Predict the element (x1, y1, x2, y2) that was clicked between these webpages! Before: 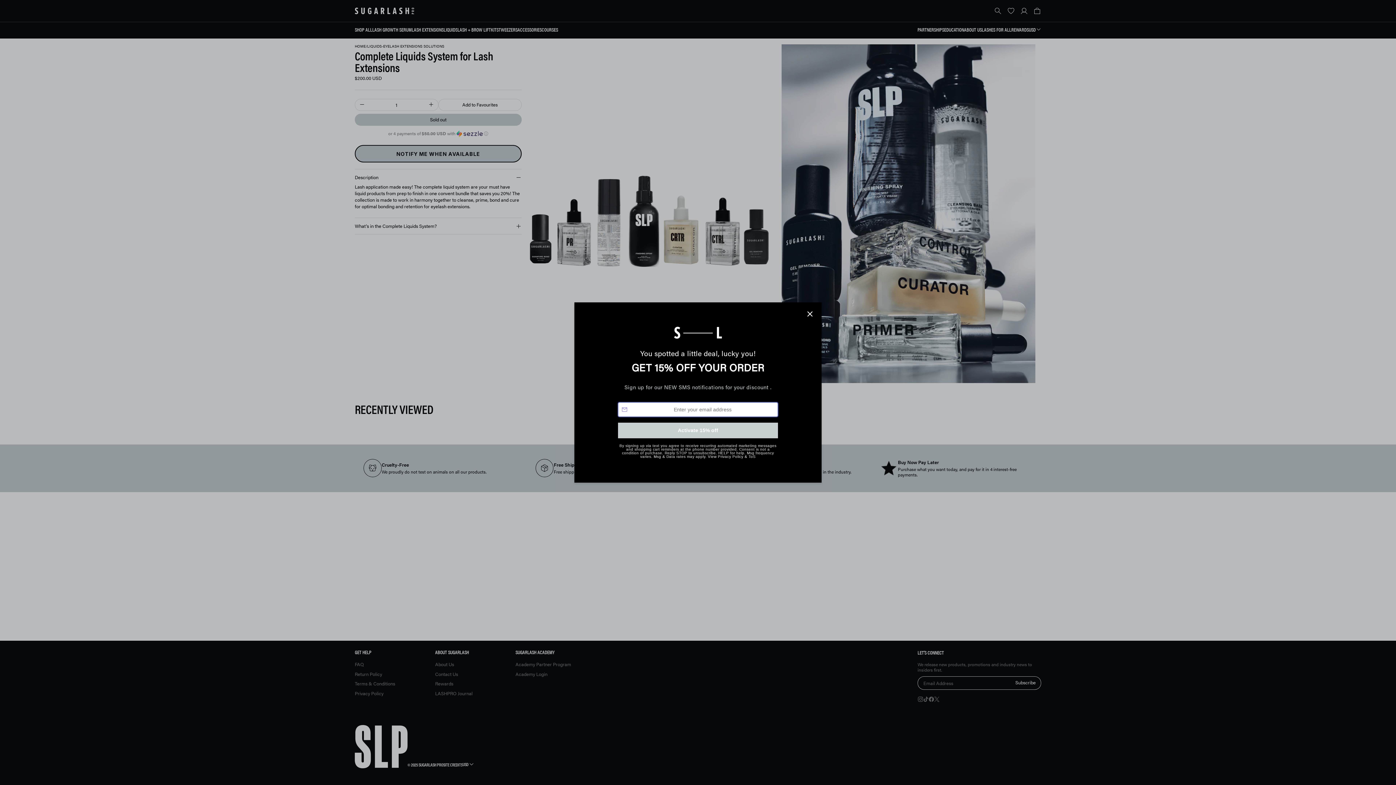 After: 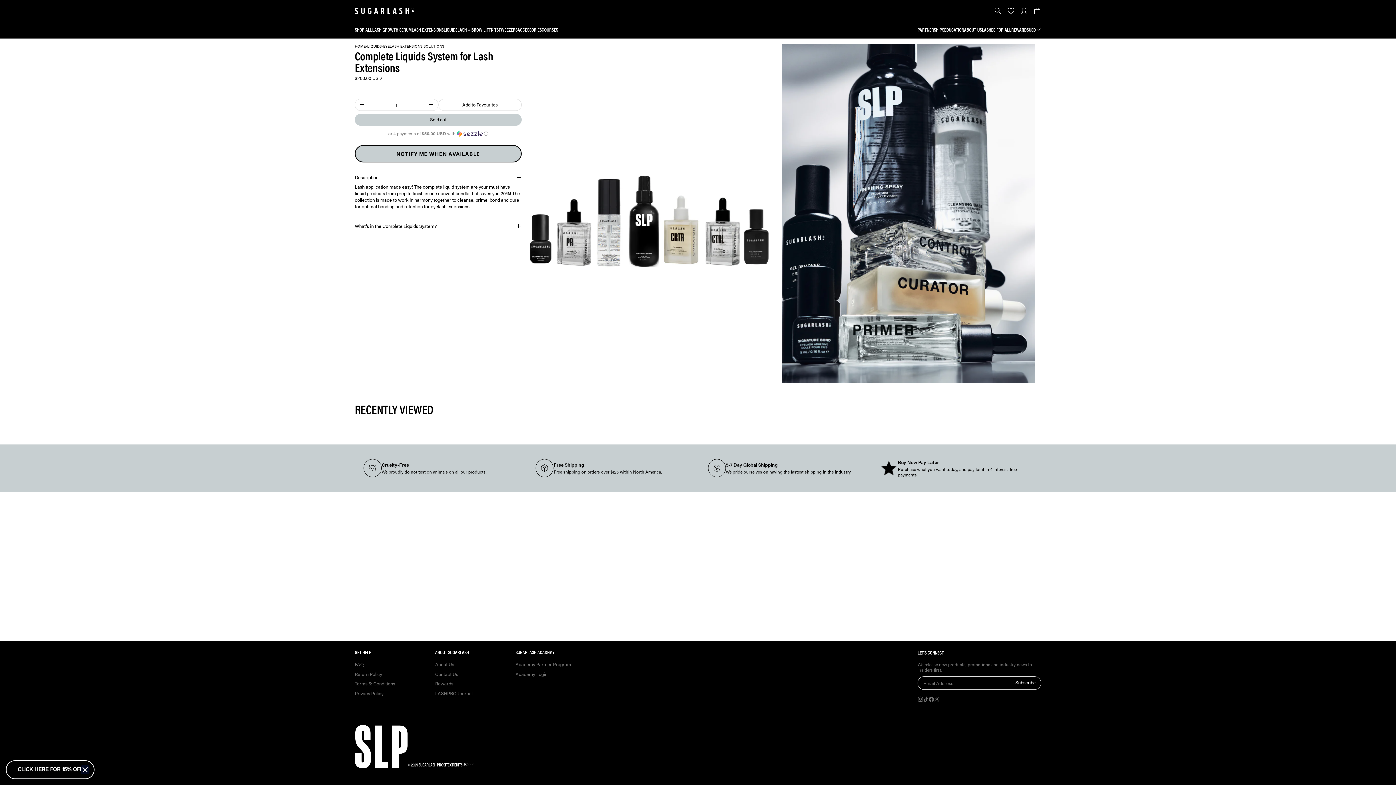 Action: bbox: (804, 326, 816, 338) label: Close